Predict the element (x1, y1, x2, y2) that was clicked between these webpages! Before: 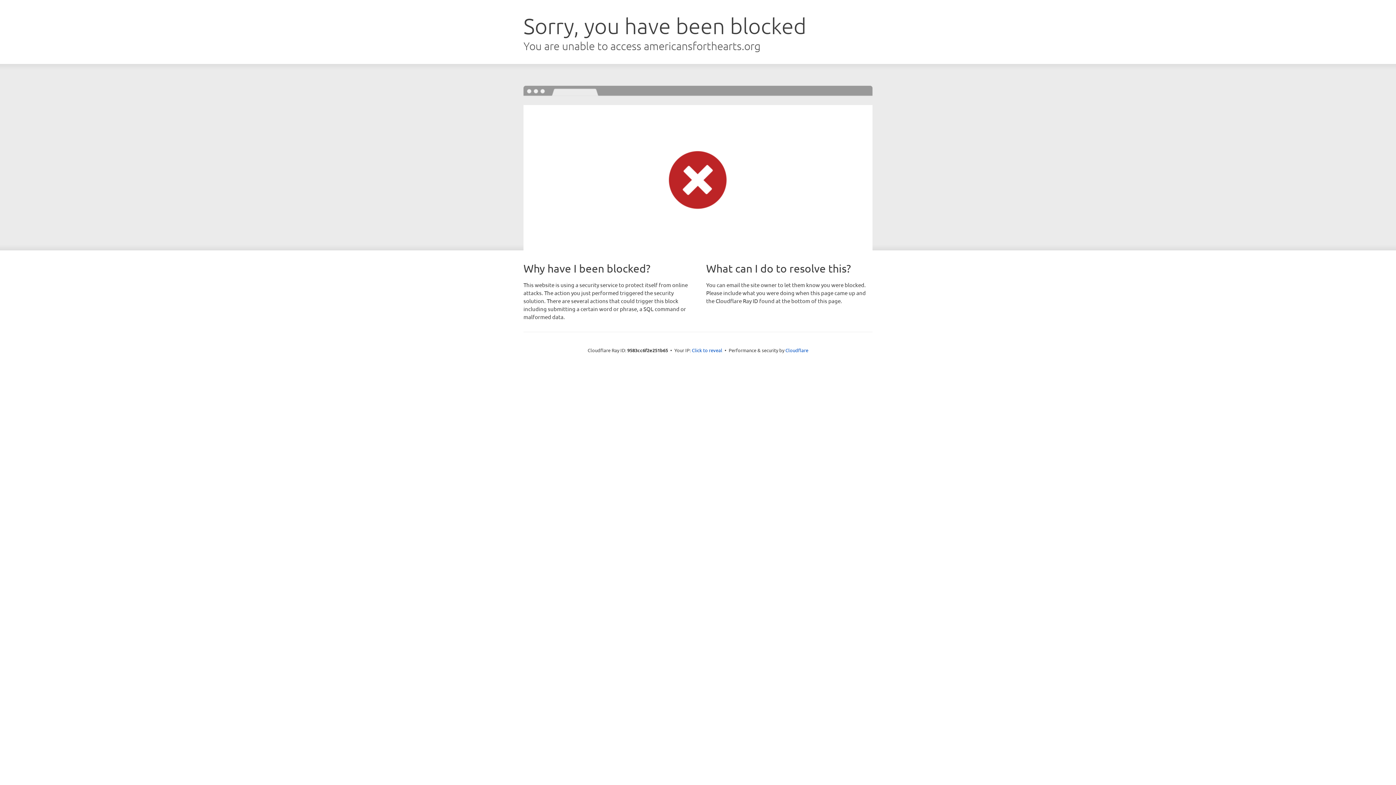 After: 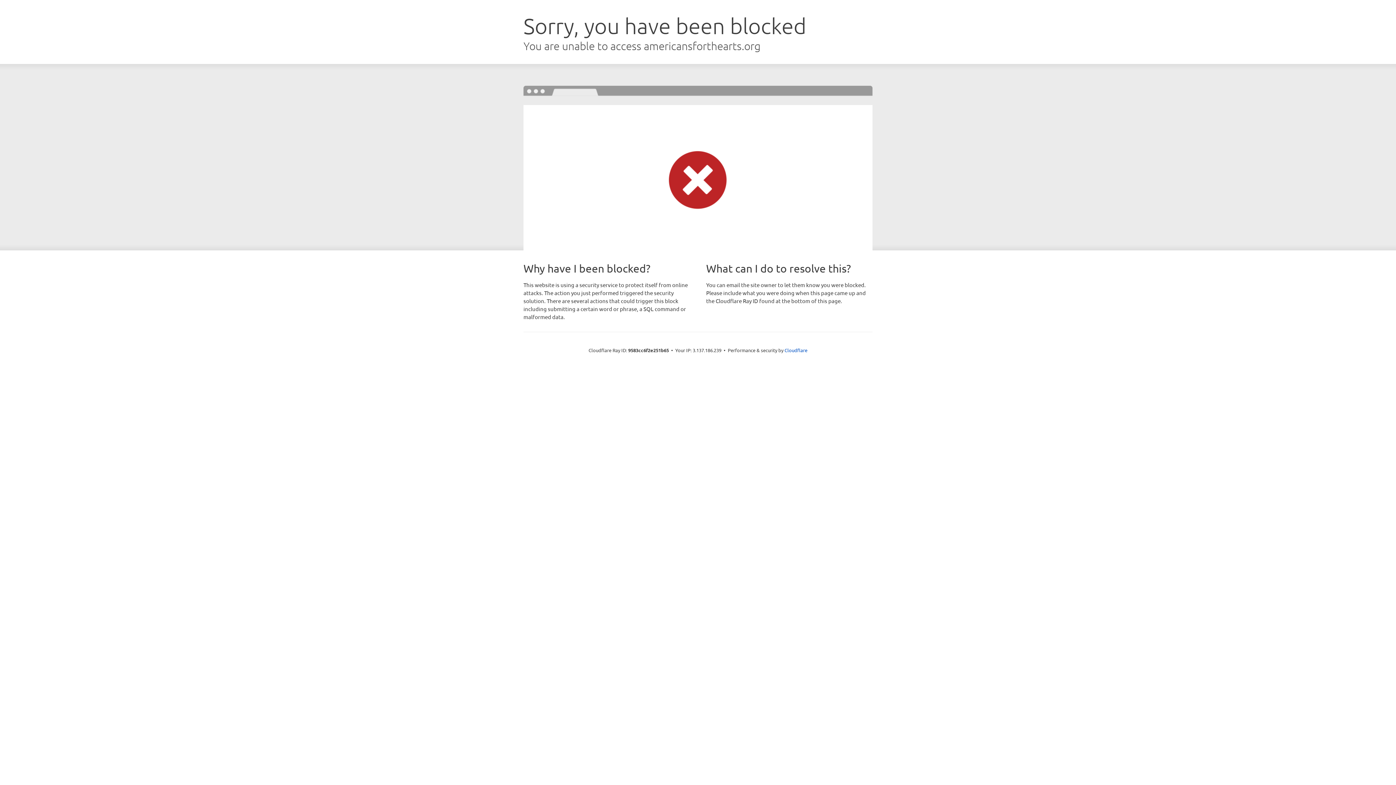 Action: bbox: (692, 346, 722, 353) label: Click to reveal